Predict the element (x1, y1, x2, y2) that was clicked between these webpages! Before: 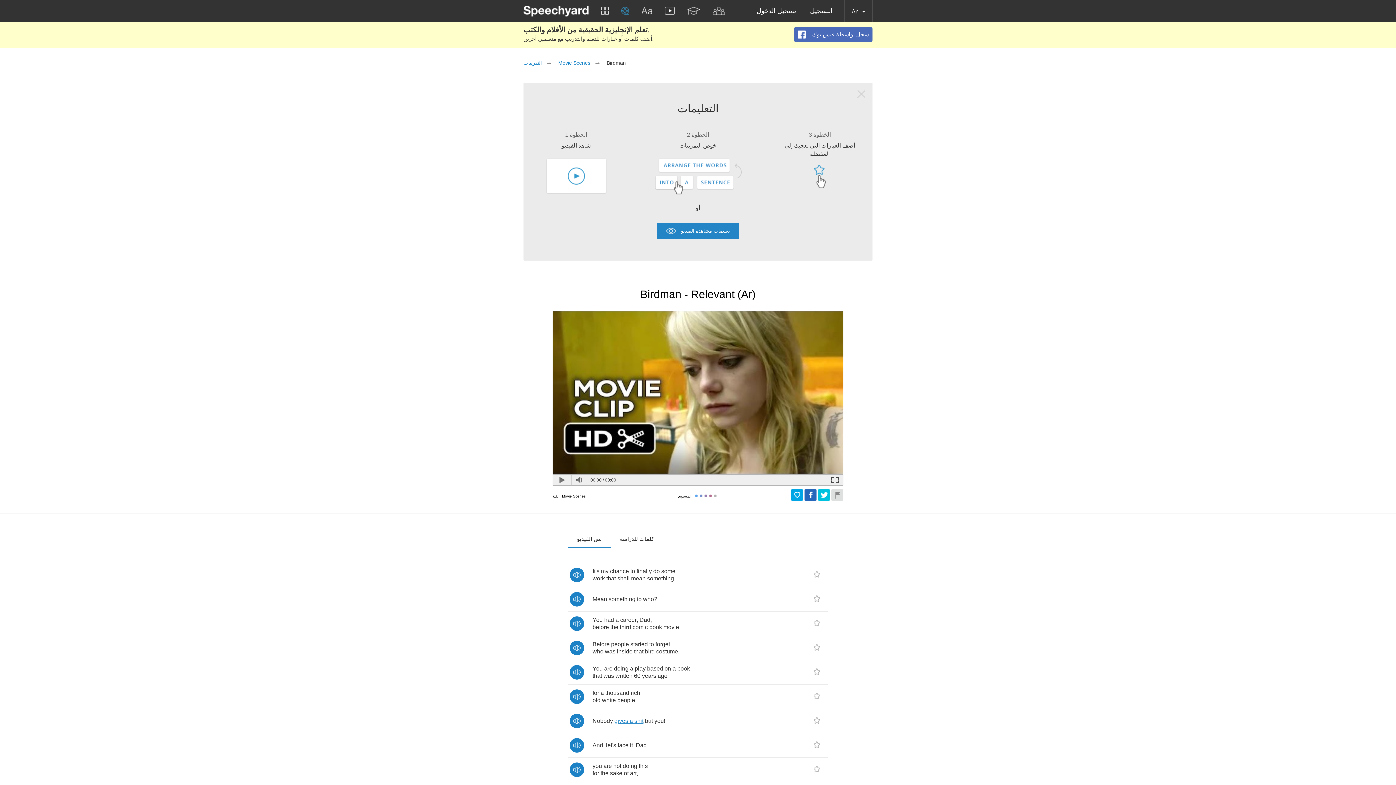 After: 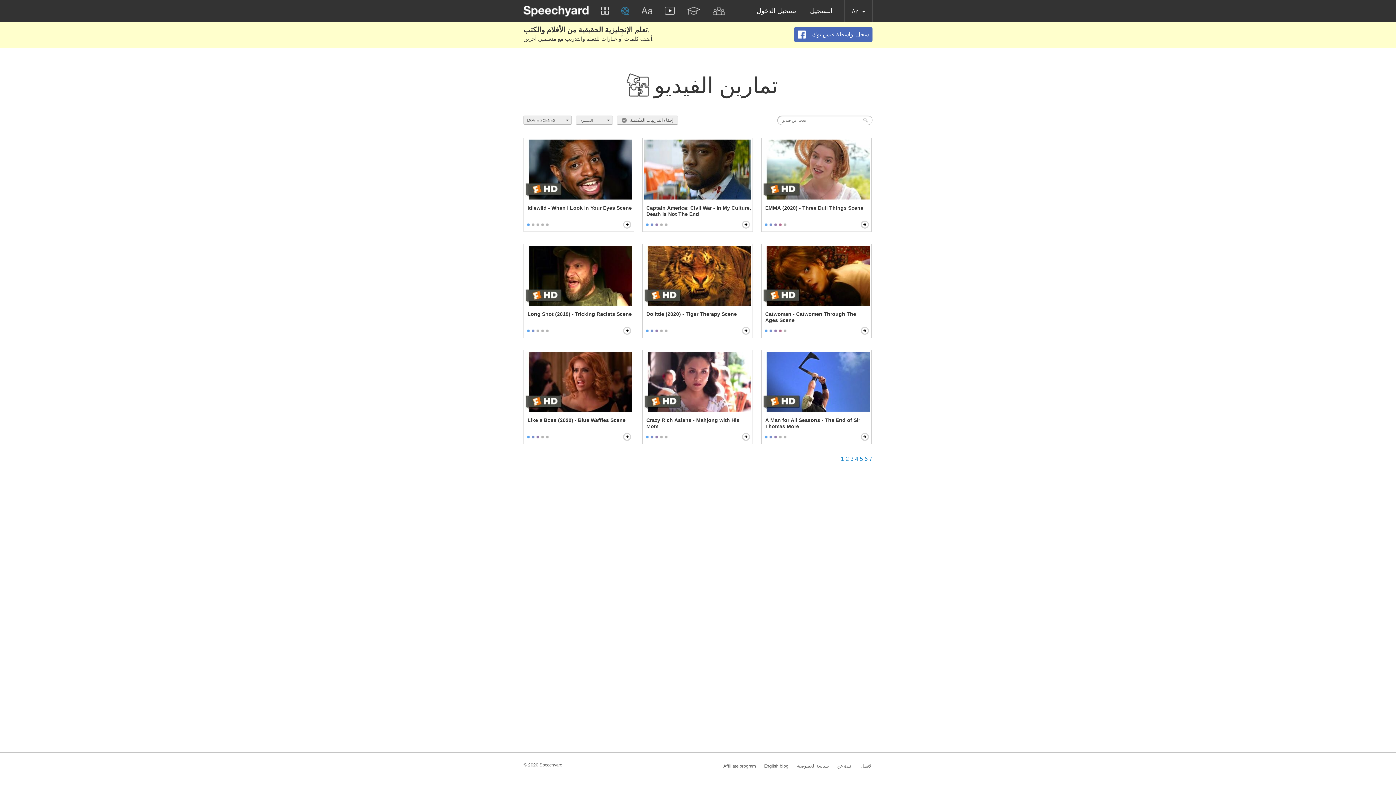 Action: bbox: (562, 493, 585, 499) label: Movie Scenes